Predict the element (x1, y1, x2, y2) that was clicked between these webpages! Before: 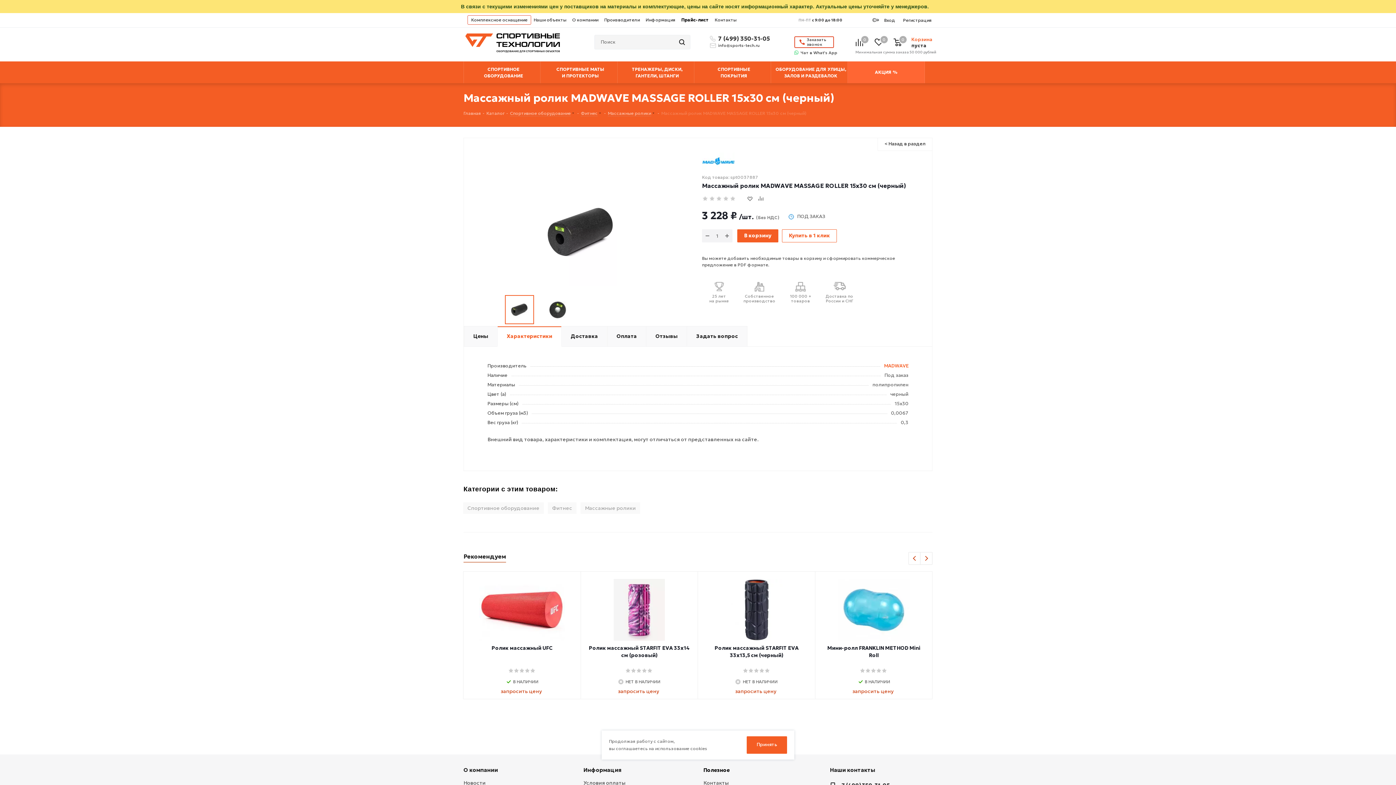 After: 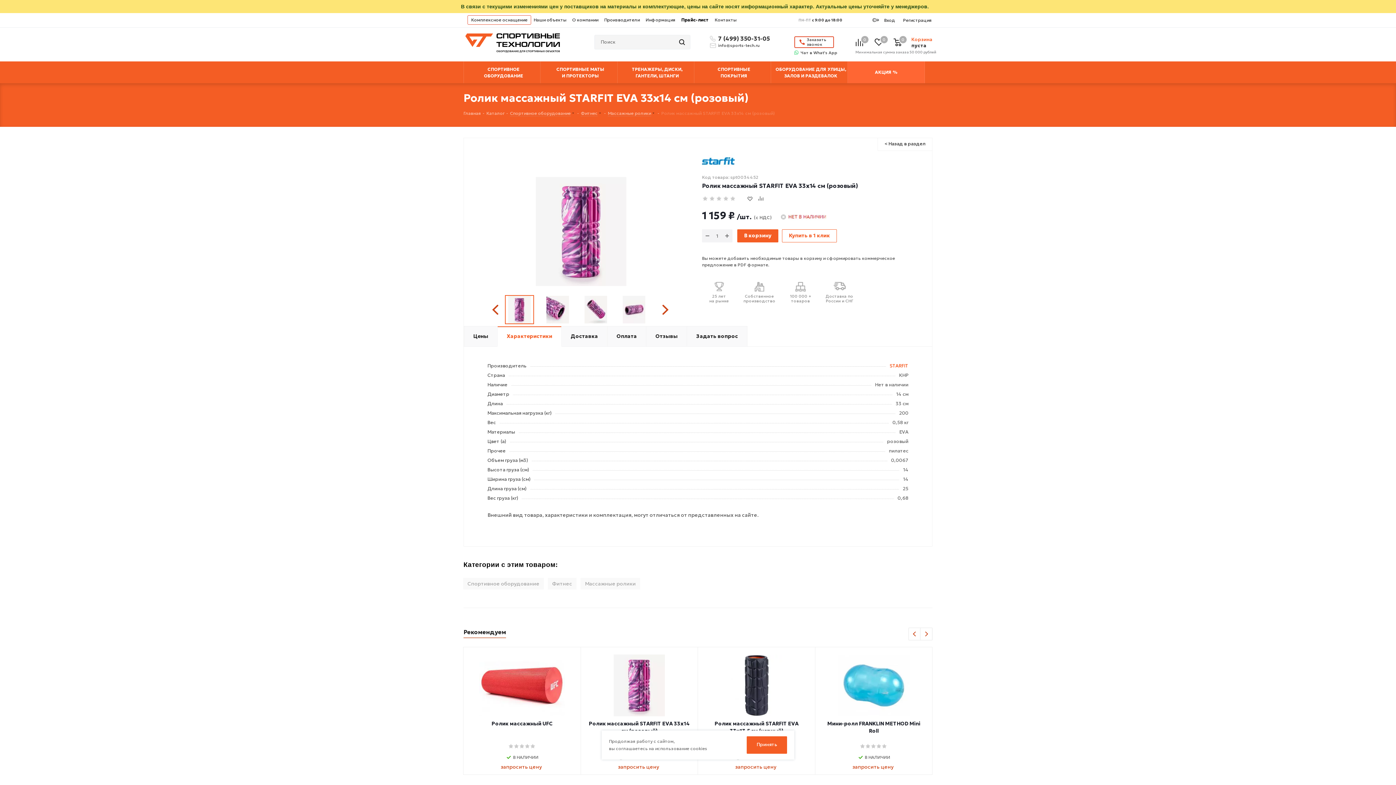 Action: bbox: (588, 579, 690, 641)